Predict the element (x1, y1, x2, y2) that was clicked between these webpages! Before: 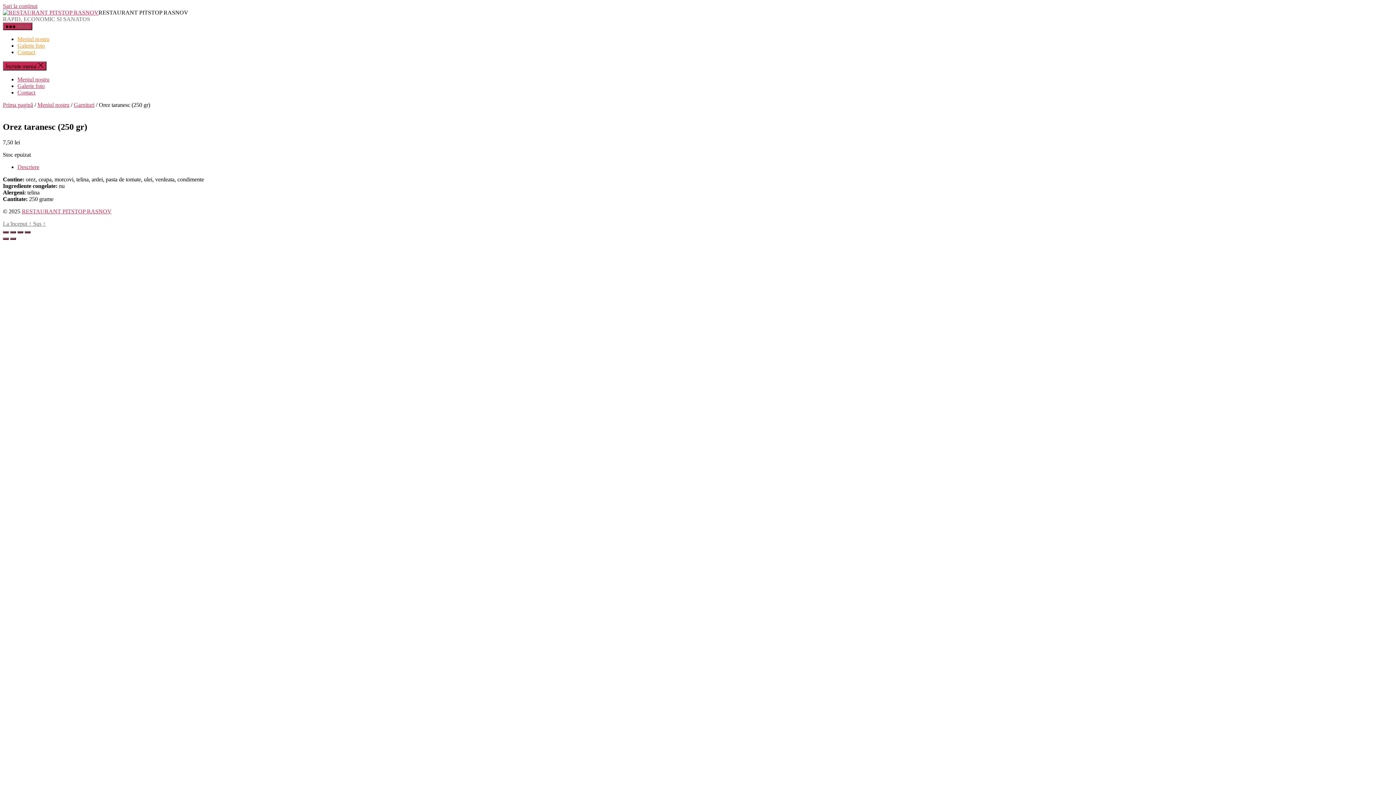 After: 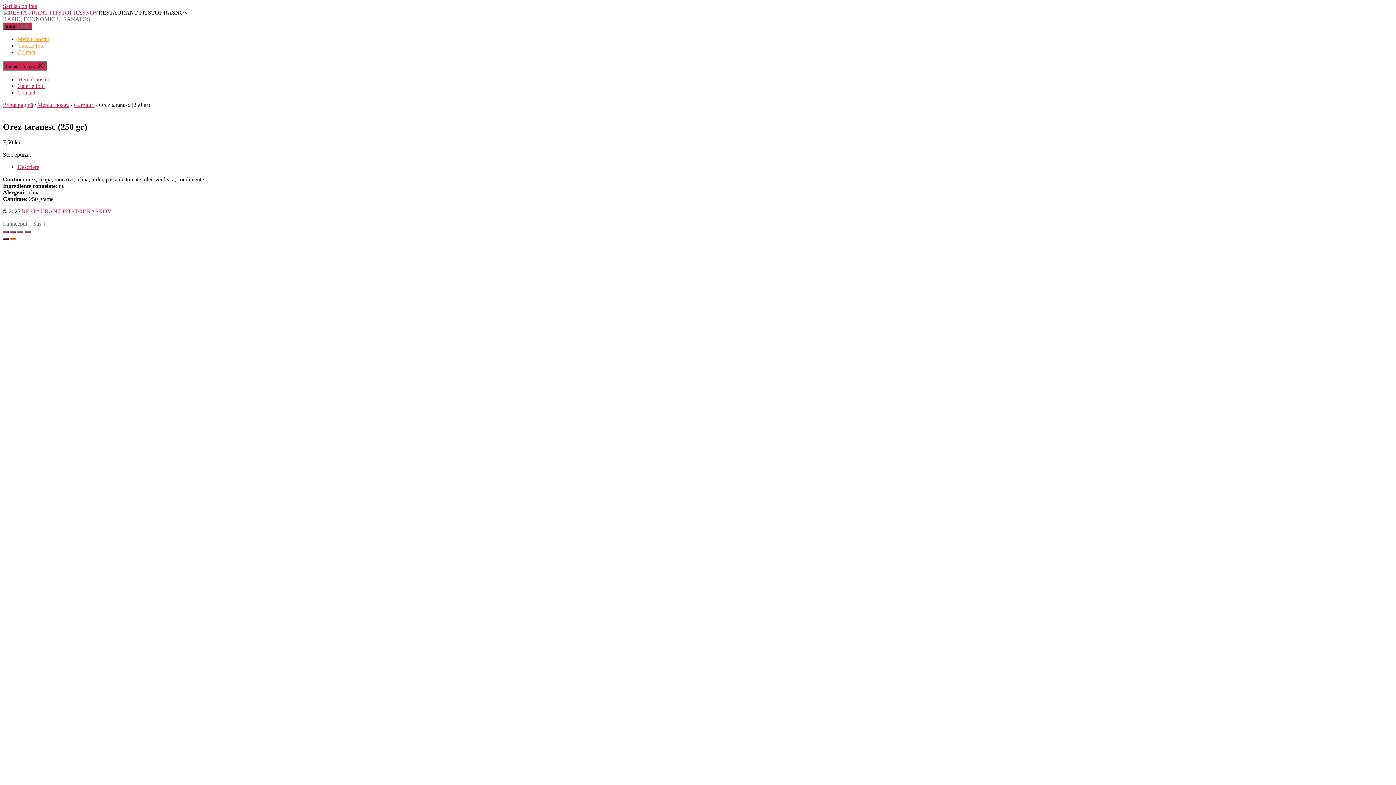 Action: bbox: (10, 237, 16, 239) label: Următor (săgeată dreapta)